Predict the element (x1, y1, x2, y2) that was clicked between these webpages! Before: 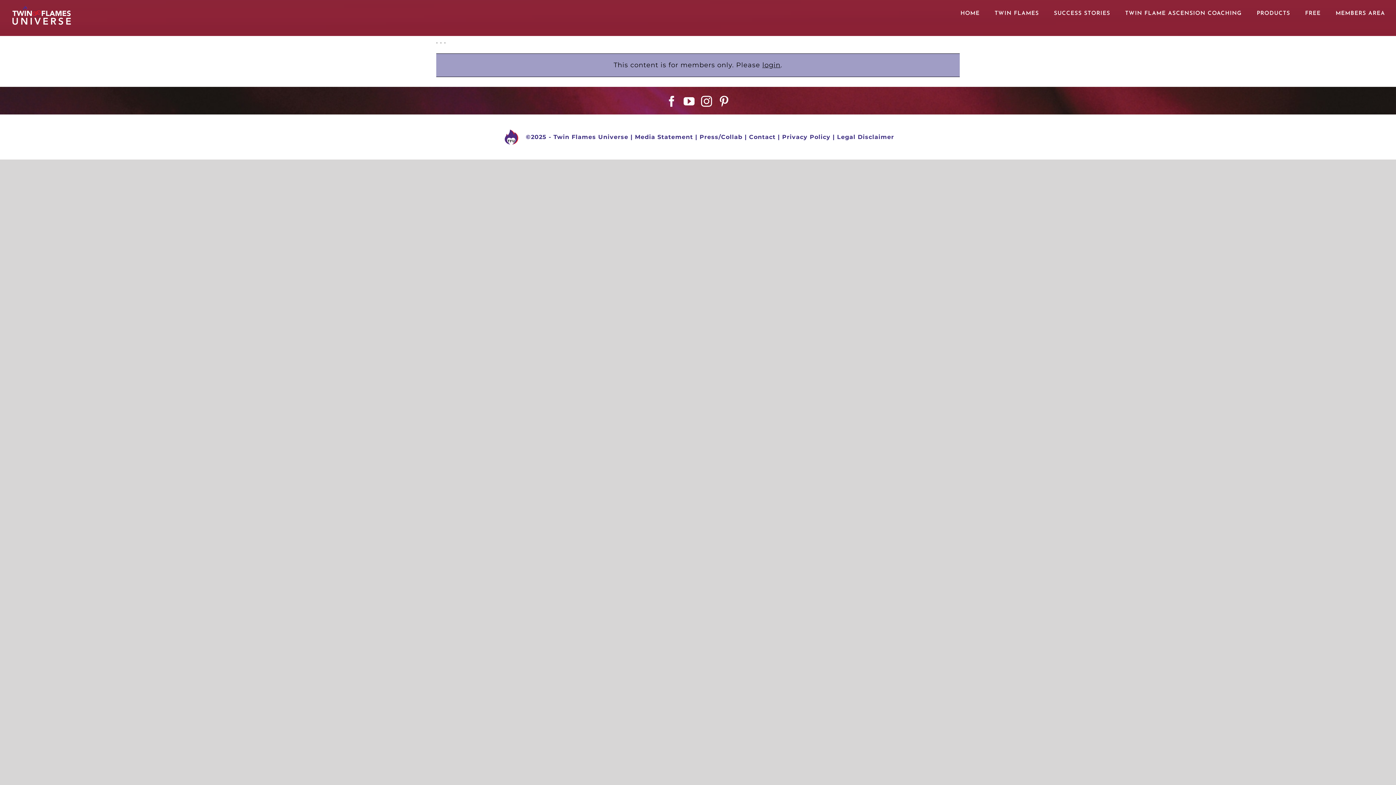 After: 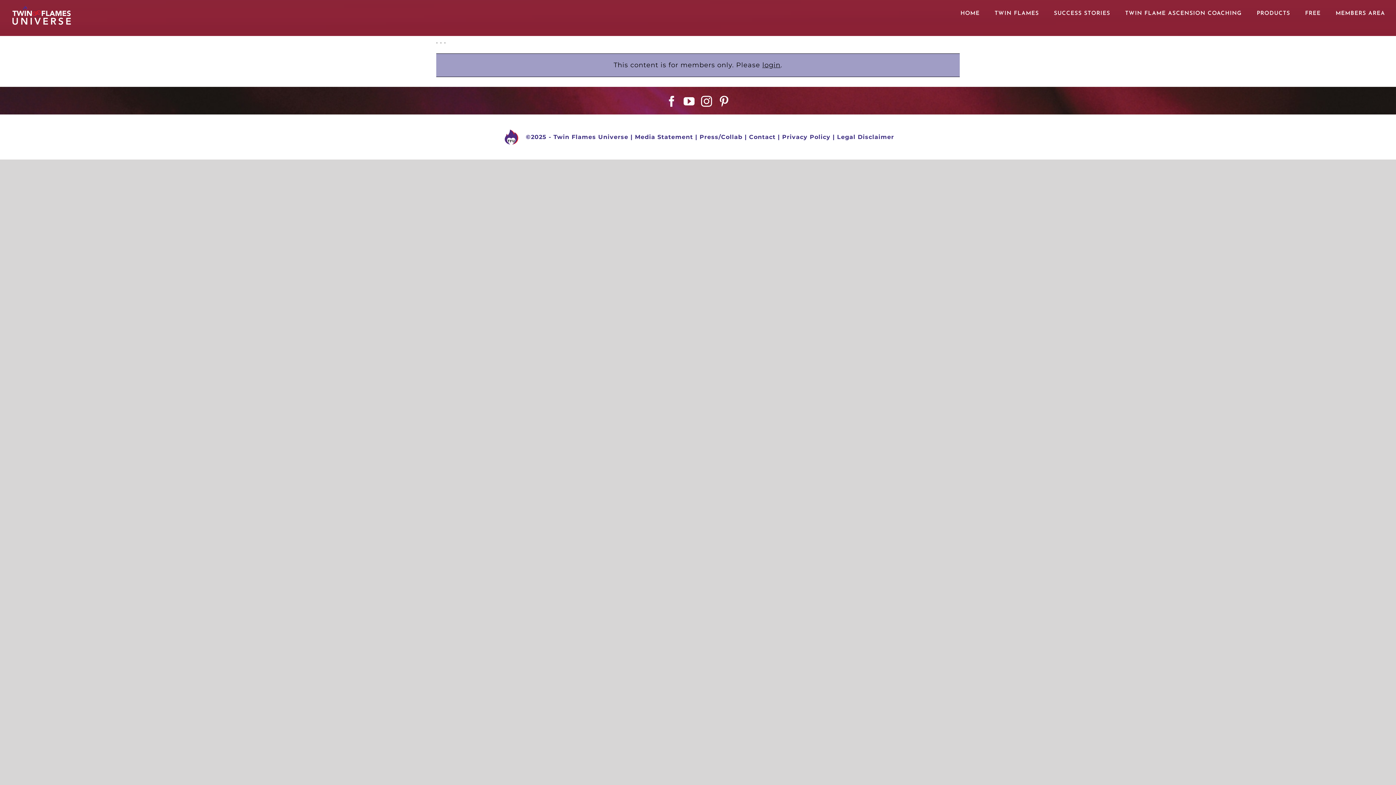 Action: label: Press/Collab bbox: (699, 133, 742, 140)